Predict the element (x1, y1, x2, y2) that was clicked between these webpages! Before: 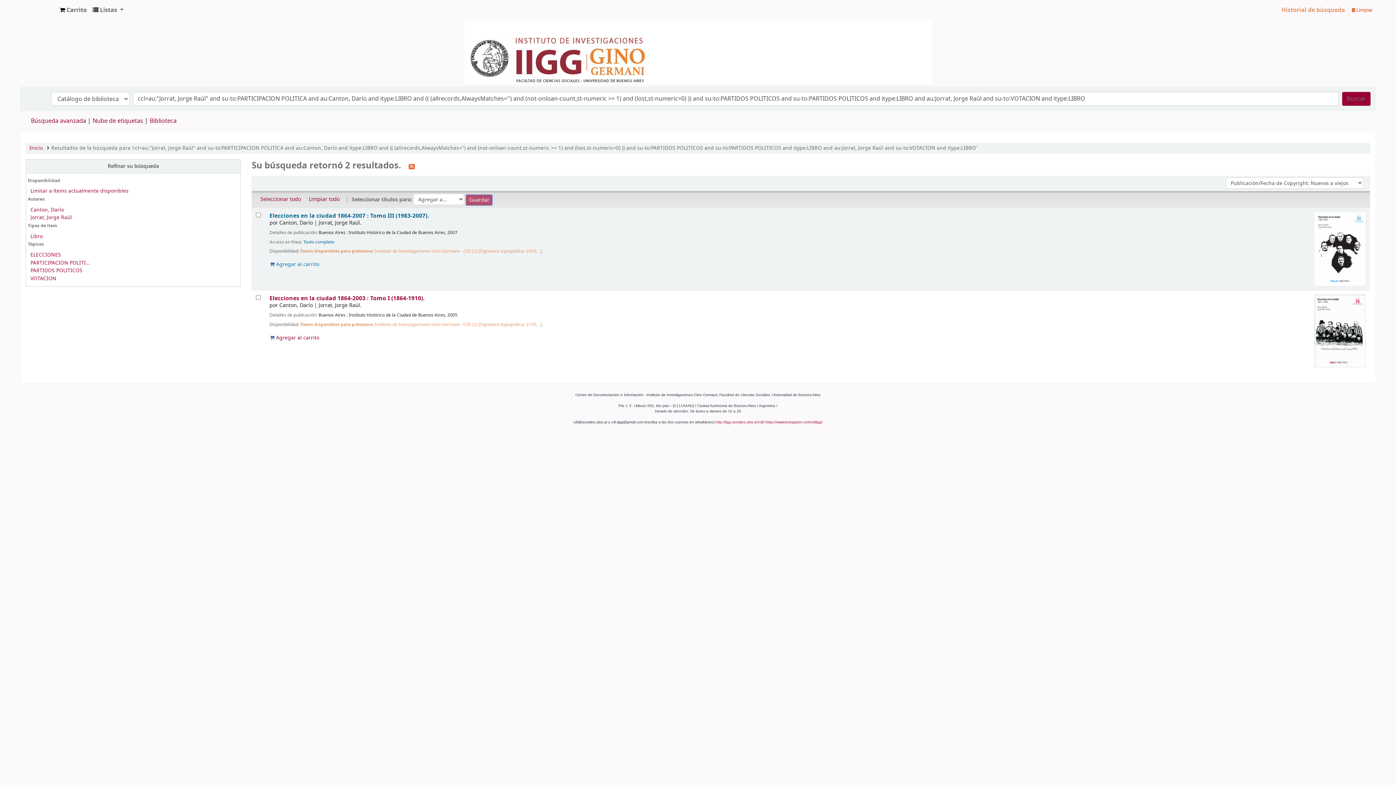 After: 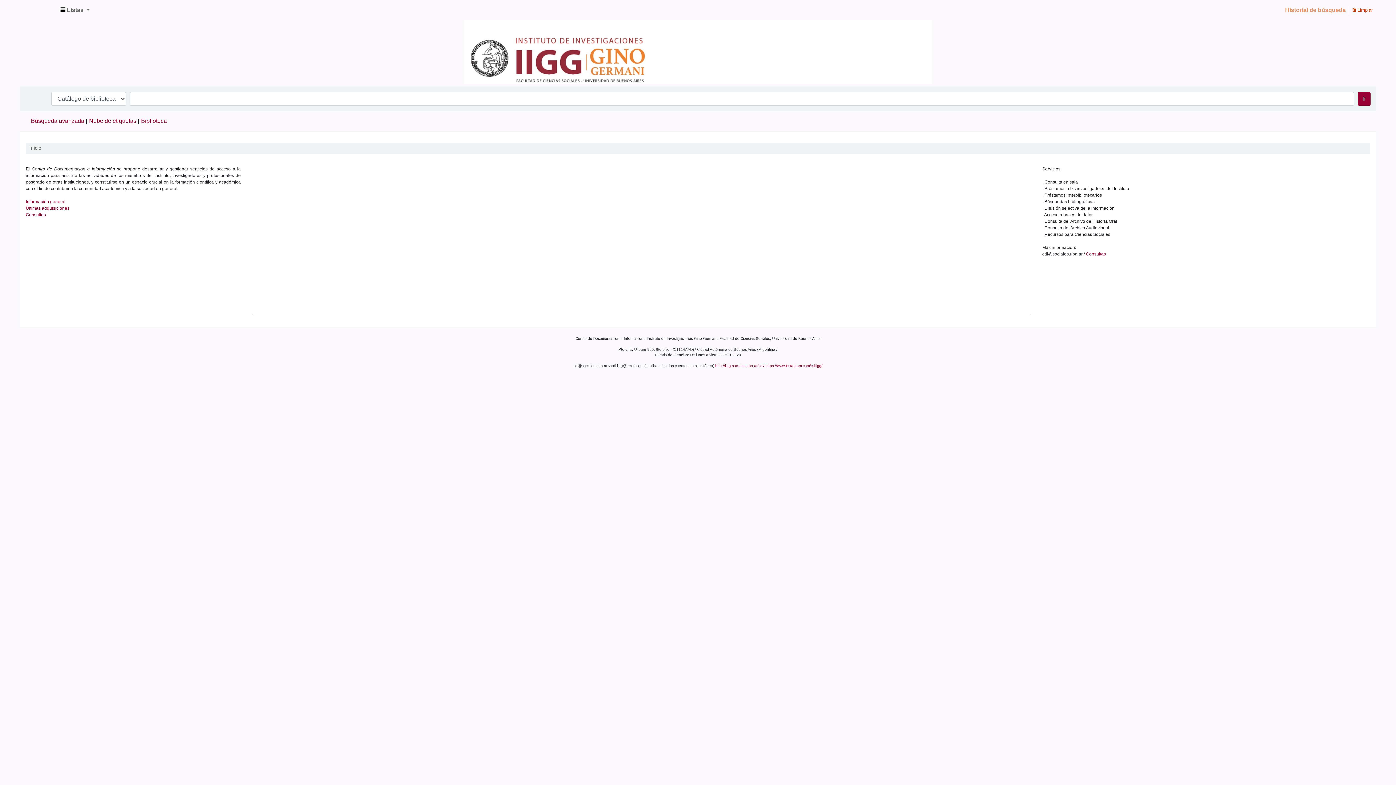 Action: bbox: (29, 144, 42, 152) label: Inicio